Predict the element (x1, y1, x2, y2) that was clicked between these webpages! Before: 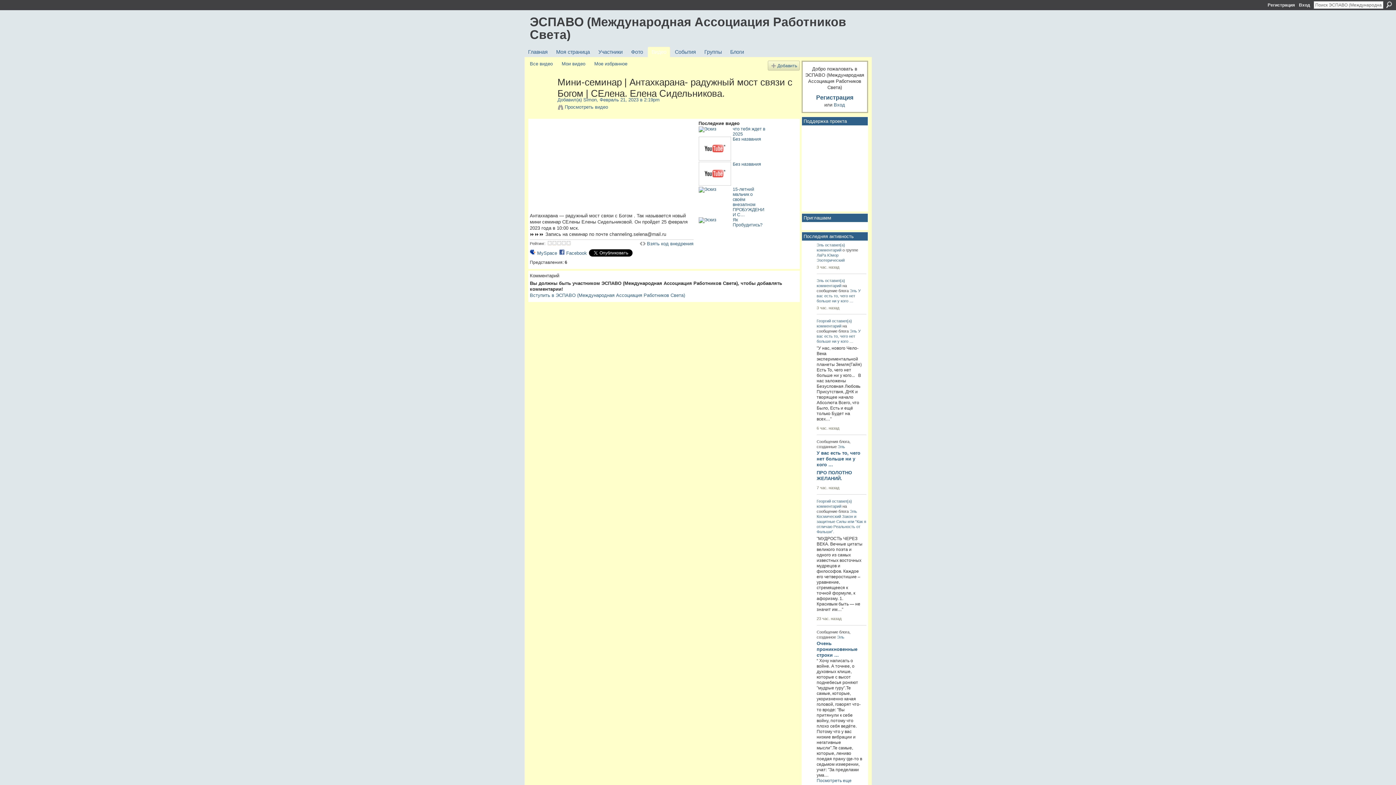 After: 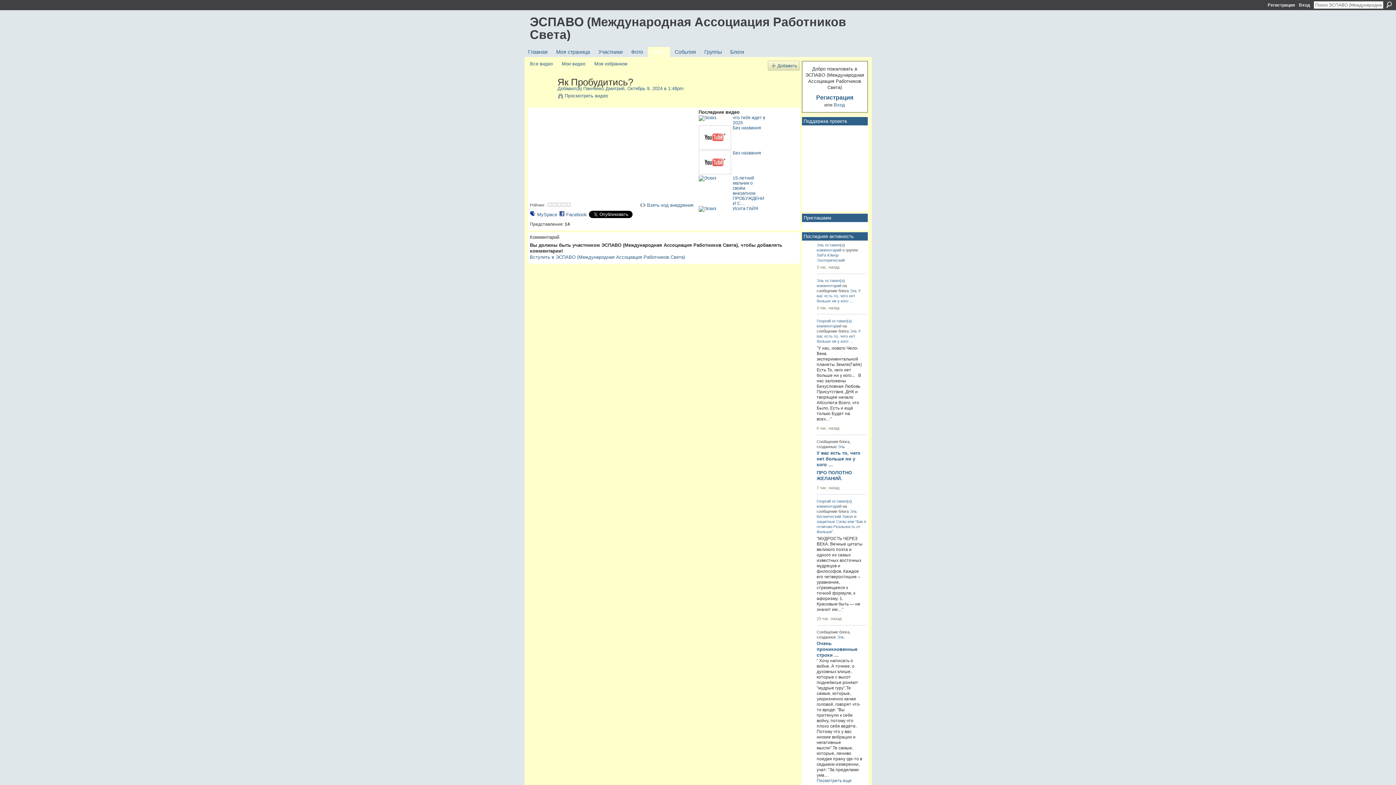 Action: label: Як Пробудитись? bbox: (732, 217, 762, 227)